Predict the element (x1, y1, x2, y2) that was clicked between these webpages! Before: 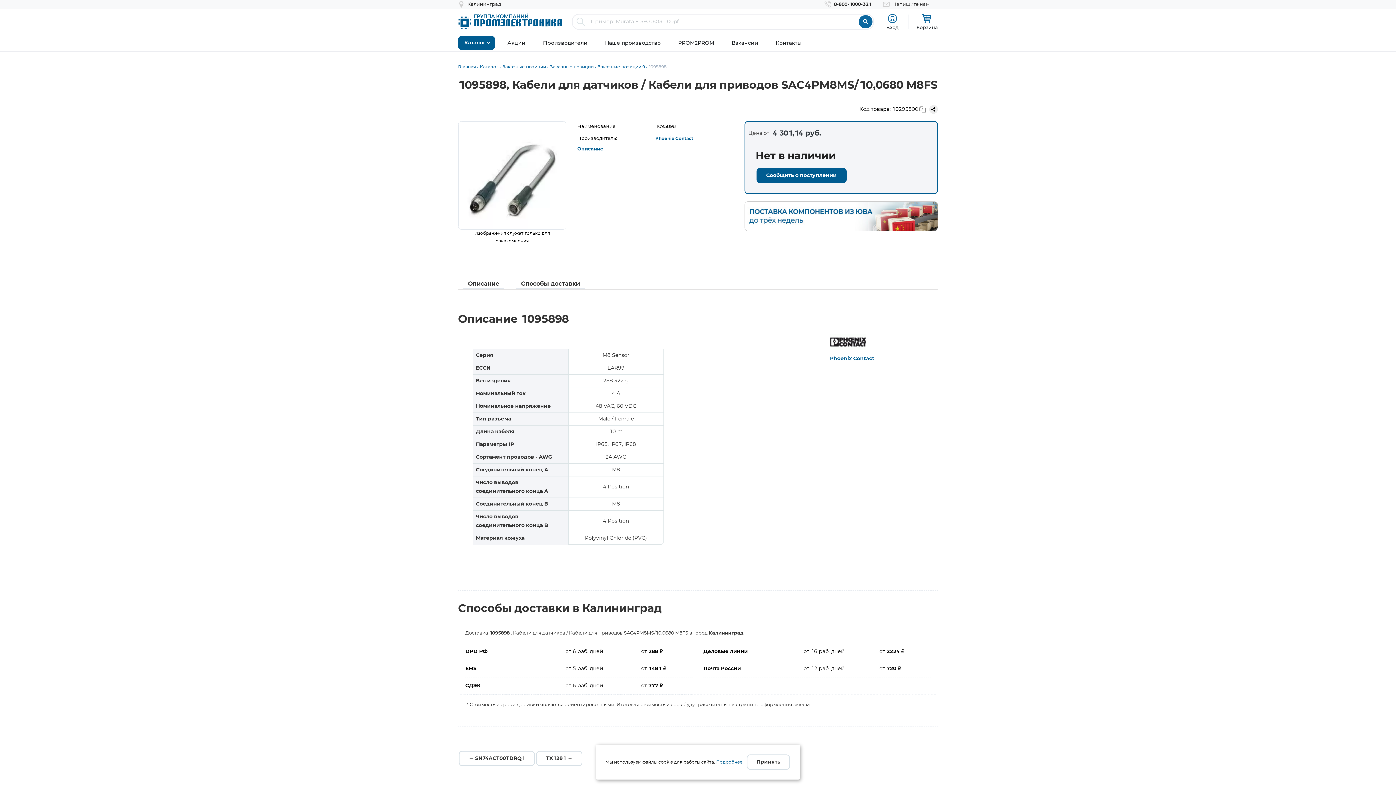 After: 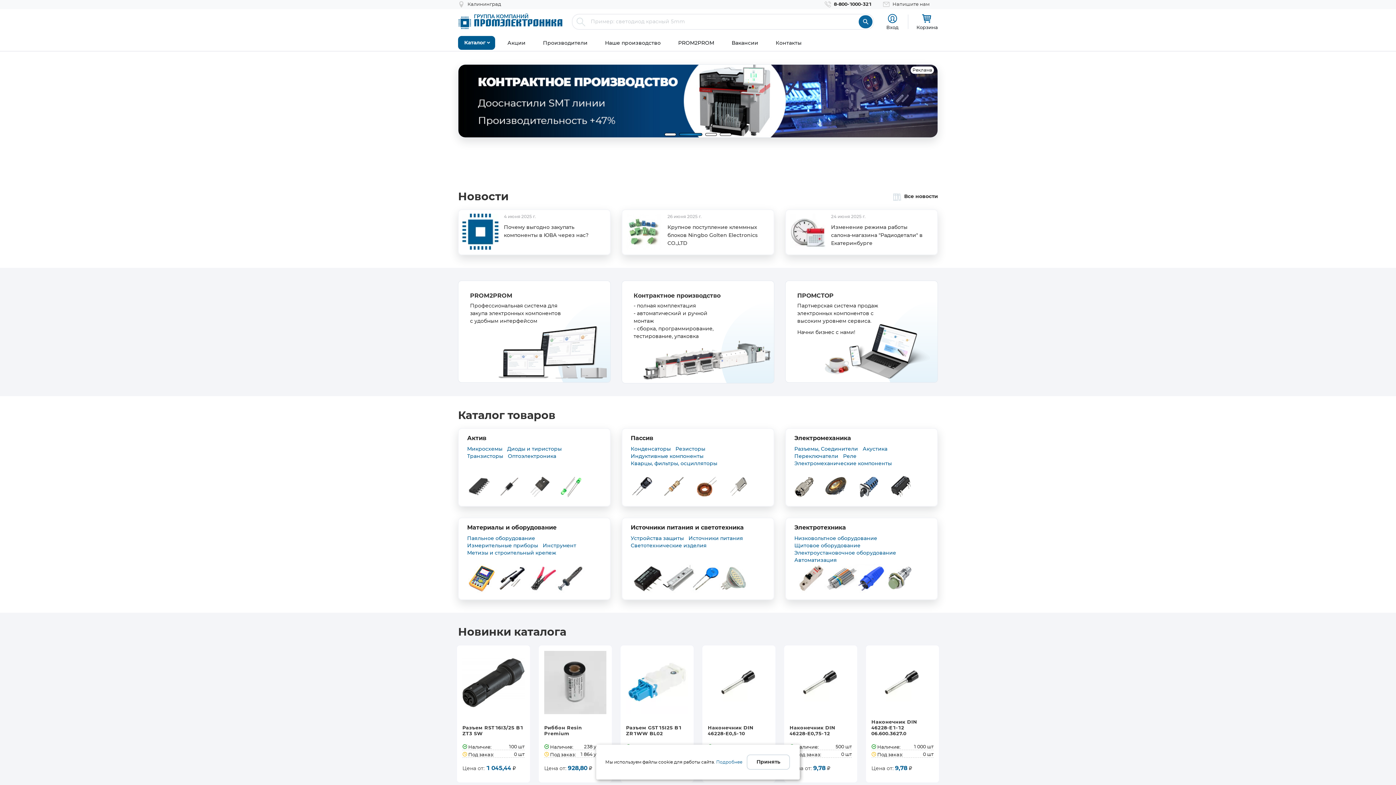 Action: bbox: (458, 13, 562, 30)